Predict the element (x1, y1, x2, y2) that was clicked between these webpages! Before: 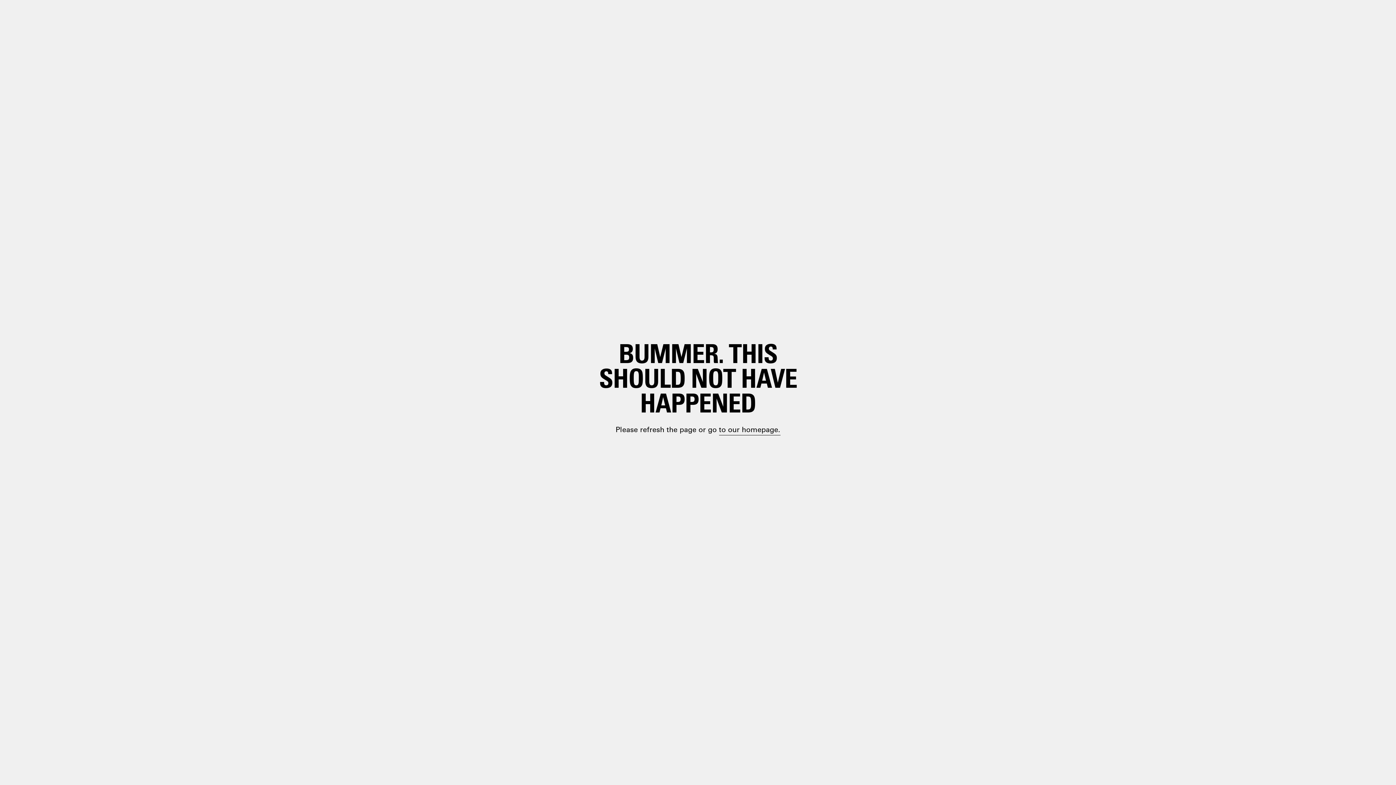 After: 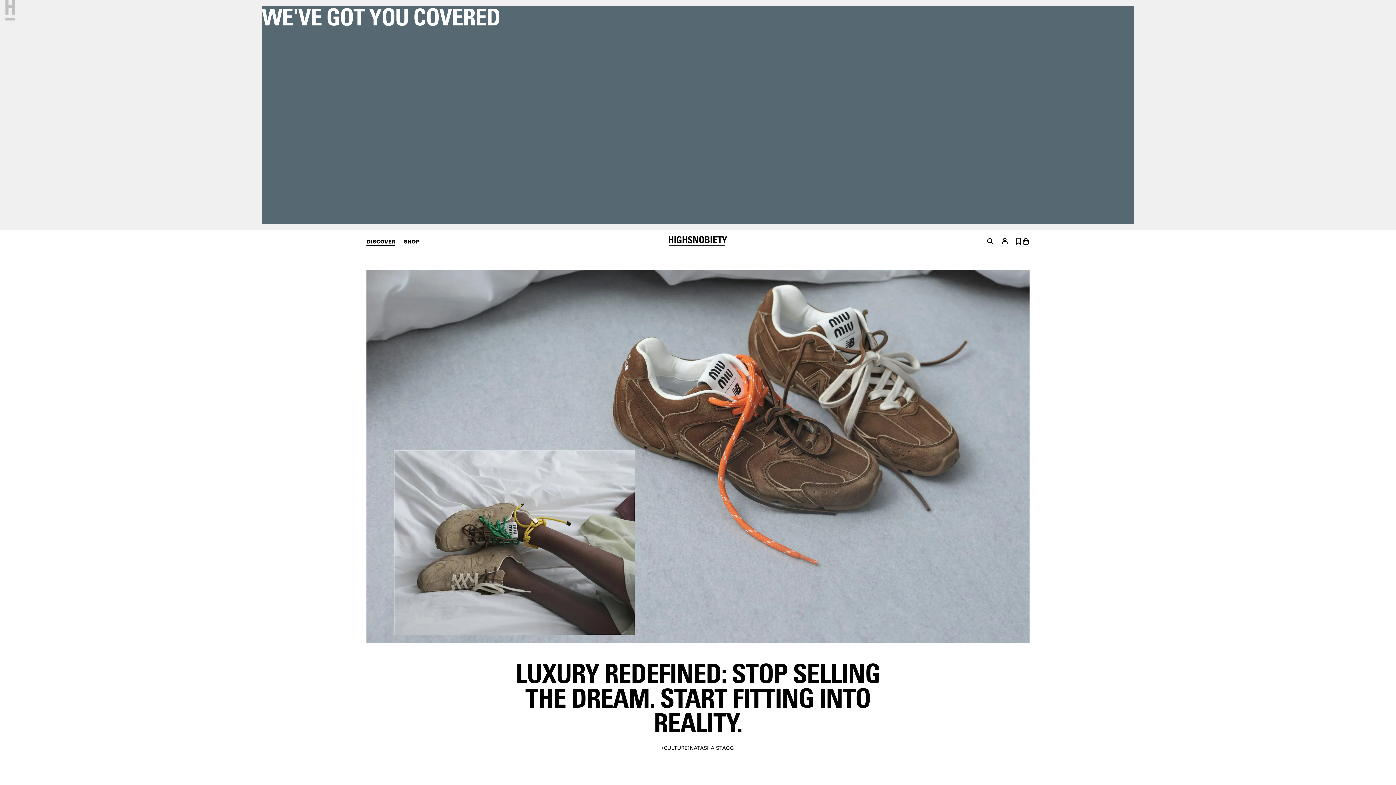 Action: bbox: (698, 399, 748, 410) label: paragraph.link